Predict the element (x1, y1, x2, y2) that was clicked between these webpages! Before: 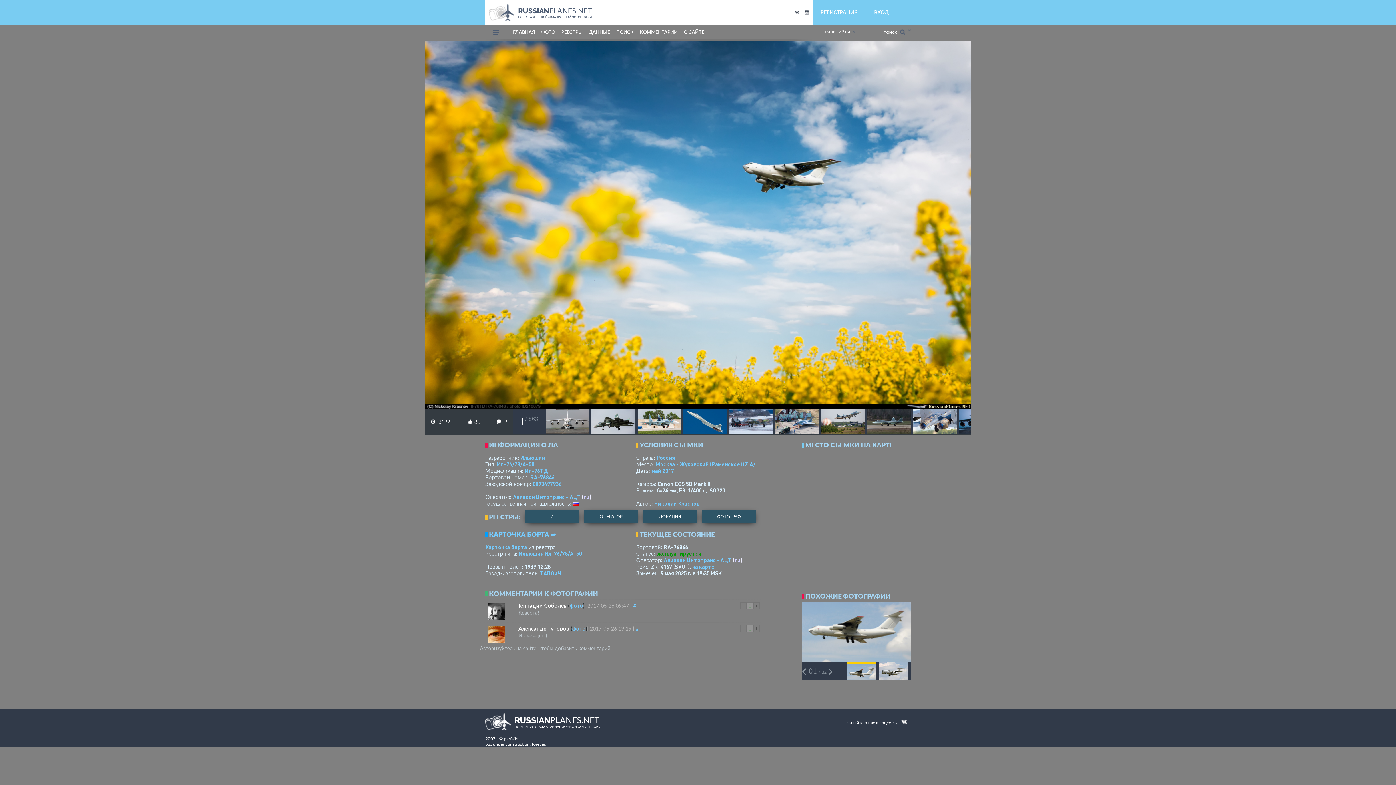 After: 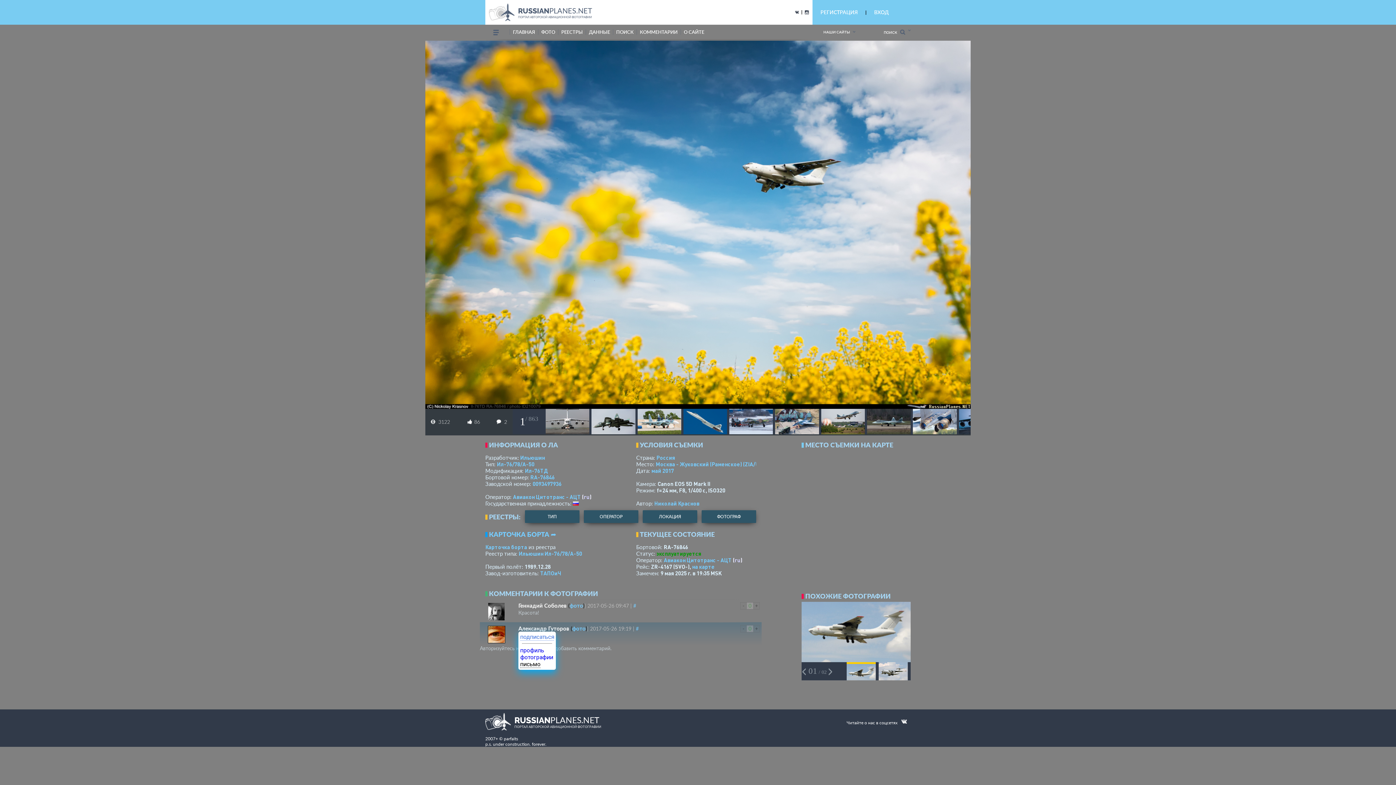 Action: bbox: (518, 625, 569, 632) label: Александр Гуторов